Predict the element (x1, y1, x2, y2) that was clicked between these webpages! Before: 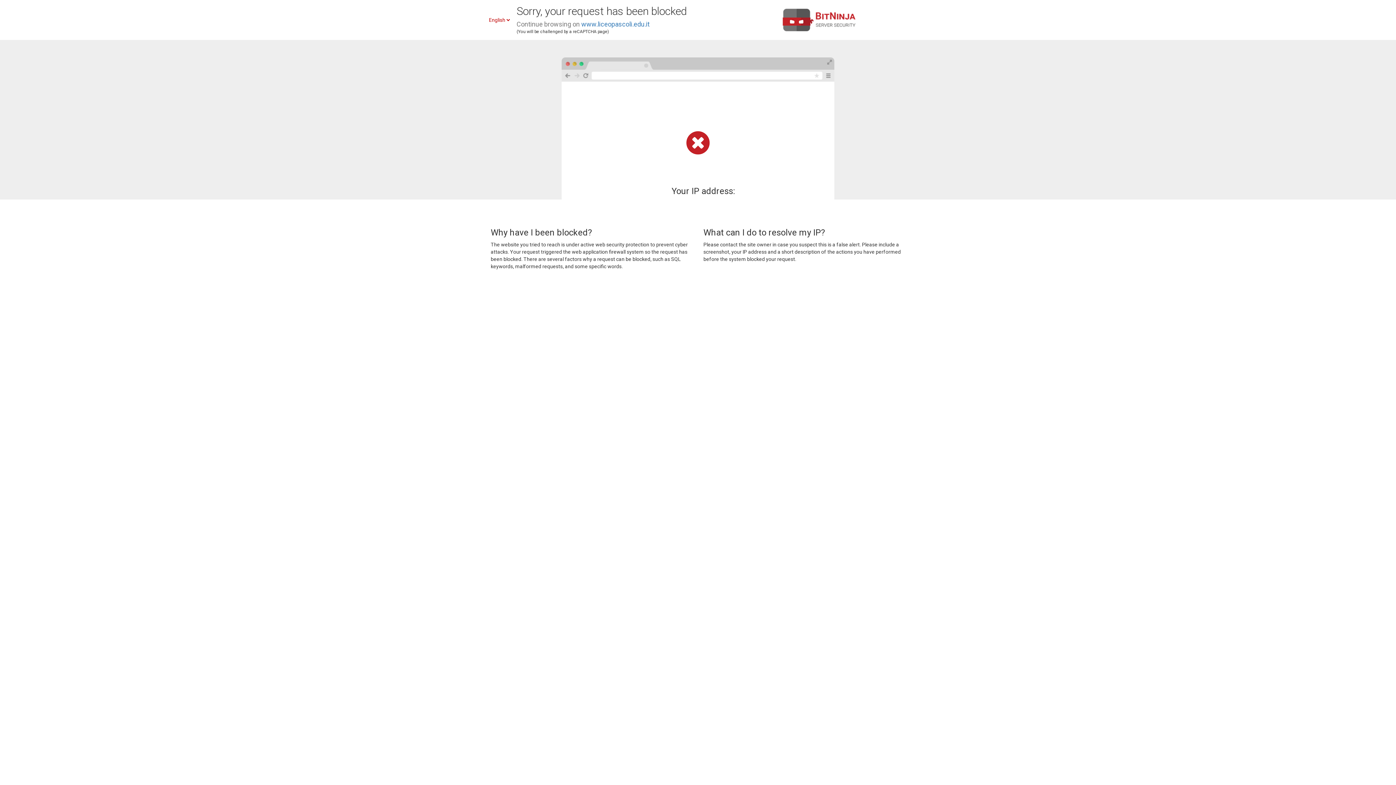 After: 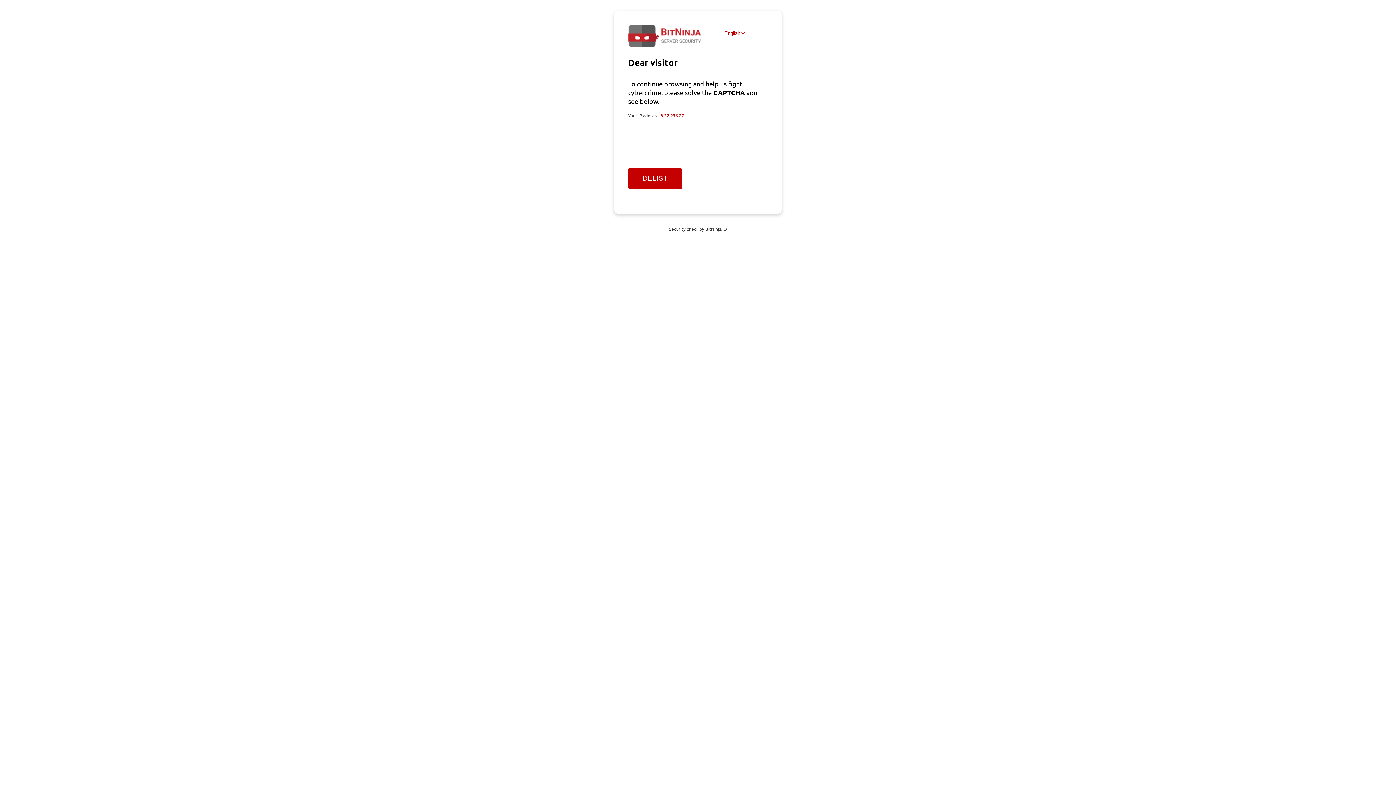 Action: label: www.liceopascoli.edu.it bbox: (581, 20, 649, 28)